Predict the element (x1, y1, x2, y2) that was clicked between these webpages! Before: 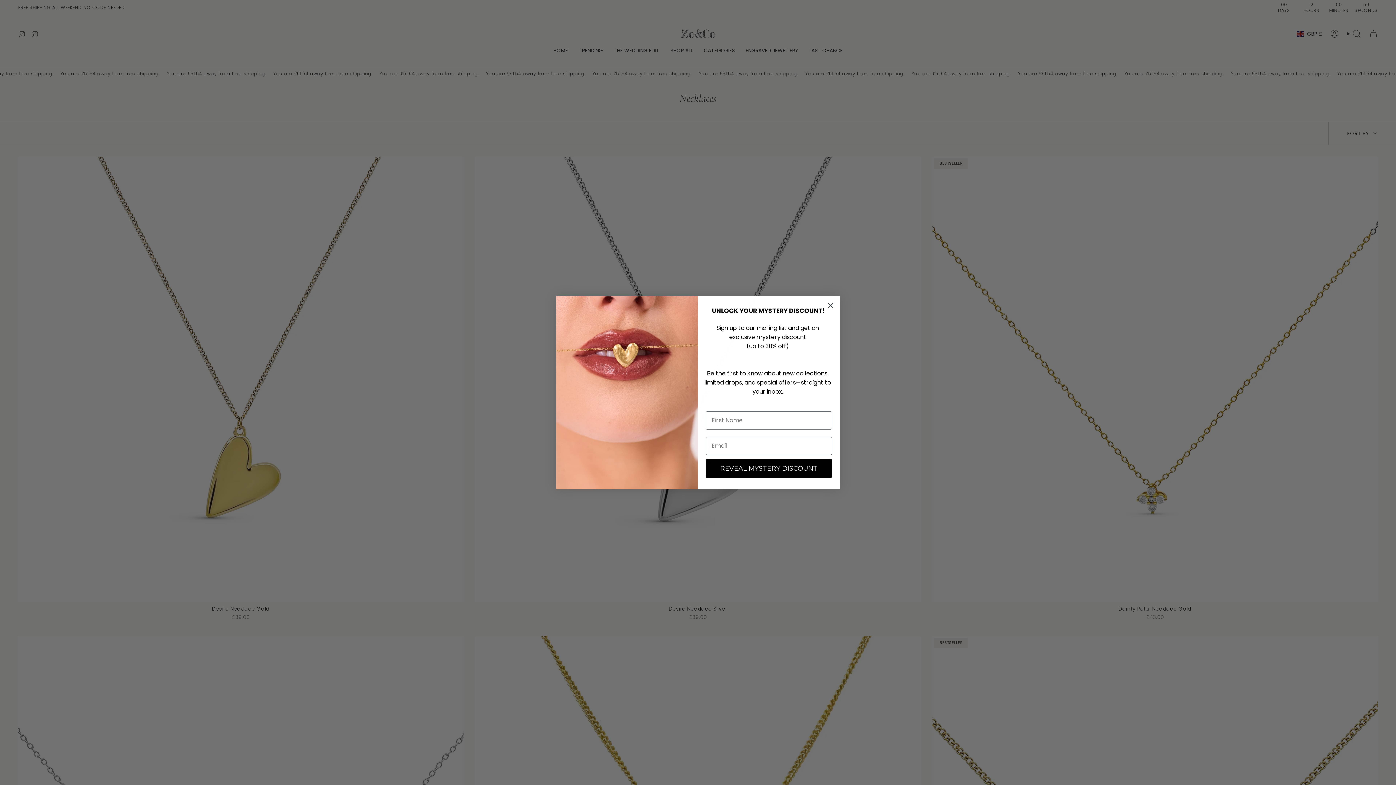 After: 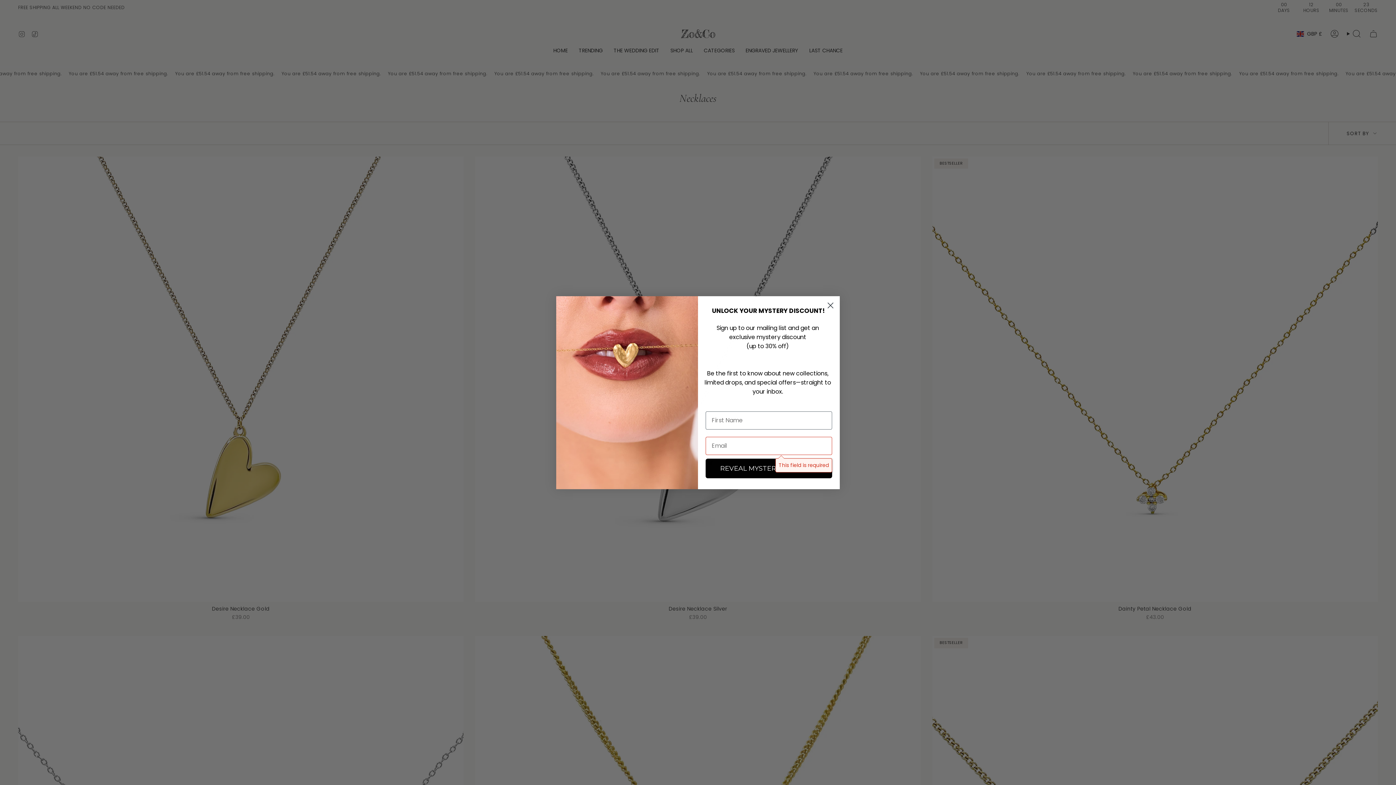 Action: label: REVEAL MYSTERY DISCOUNT bbox: (705, 458, 832, 478)